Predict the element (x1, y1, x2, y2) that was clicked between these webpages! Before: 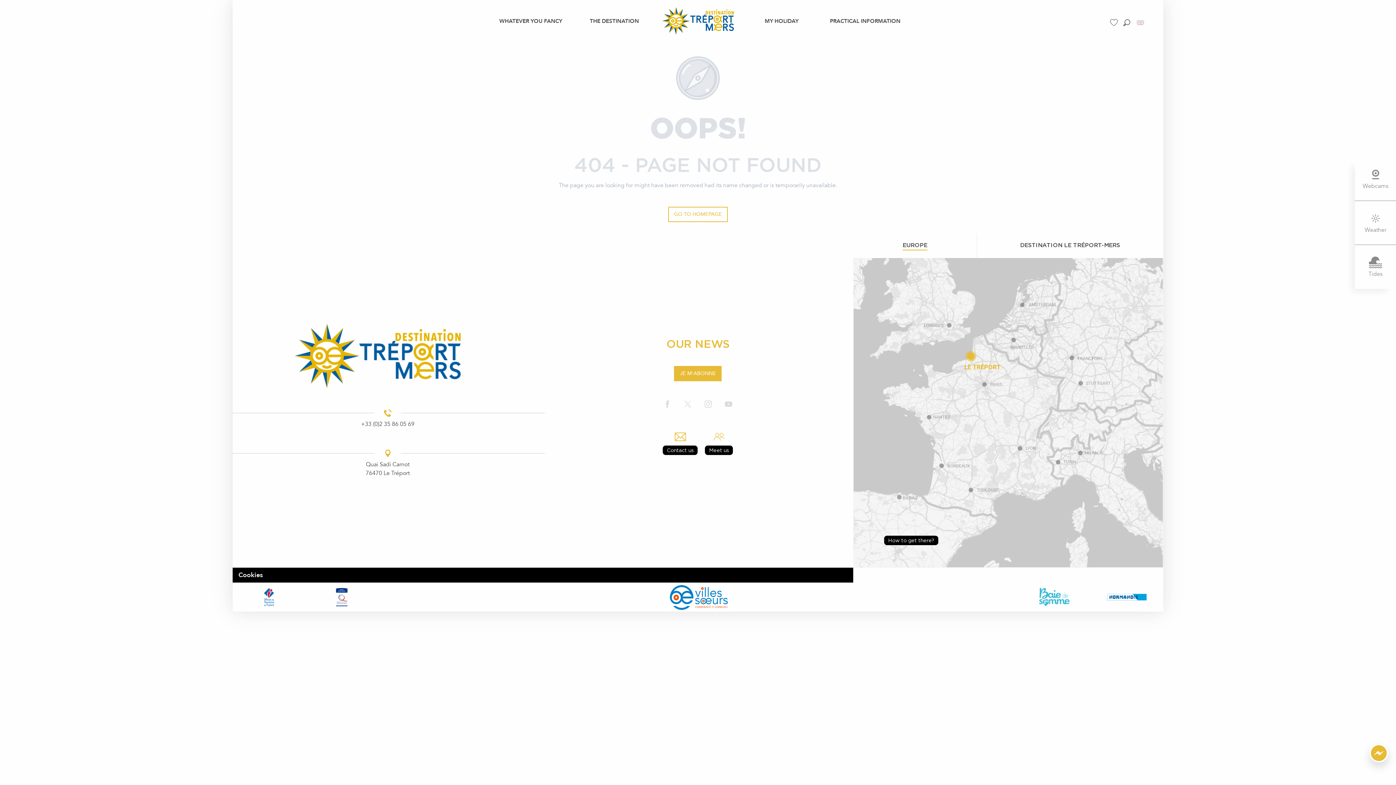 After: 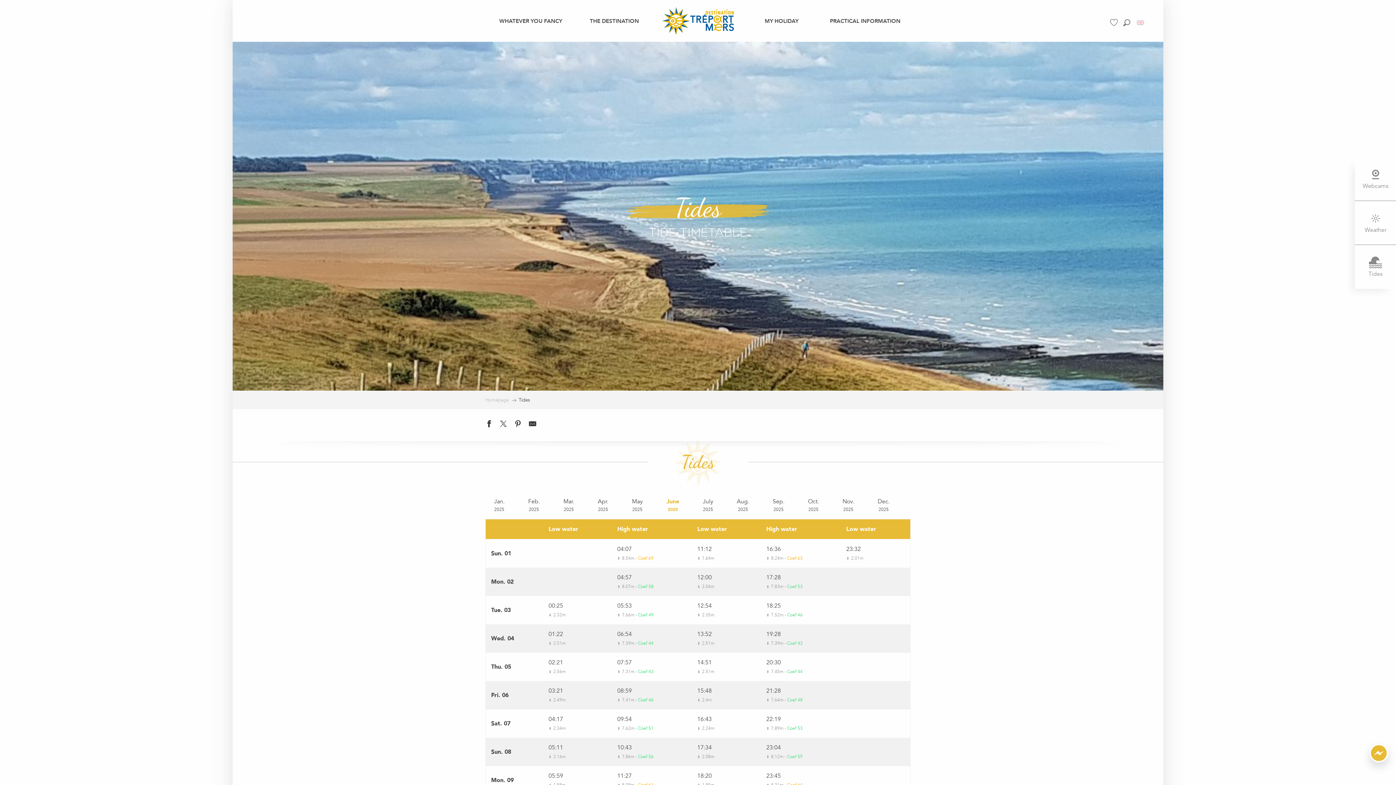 Action: bbox: (1355, 245, 1396, 289) label: Tides